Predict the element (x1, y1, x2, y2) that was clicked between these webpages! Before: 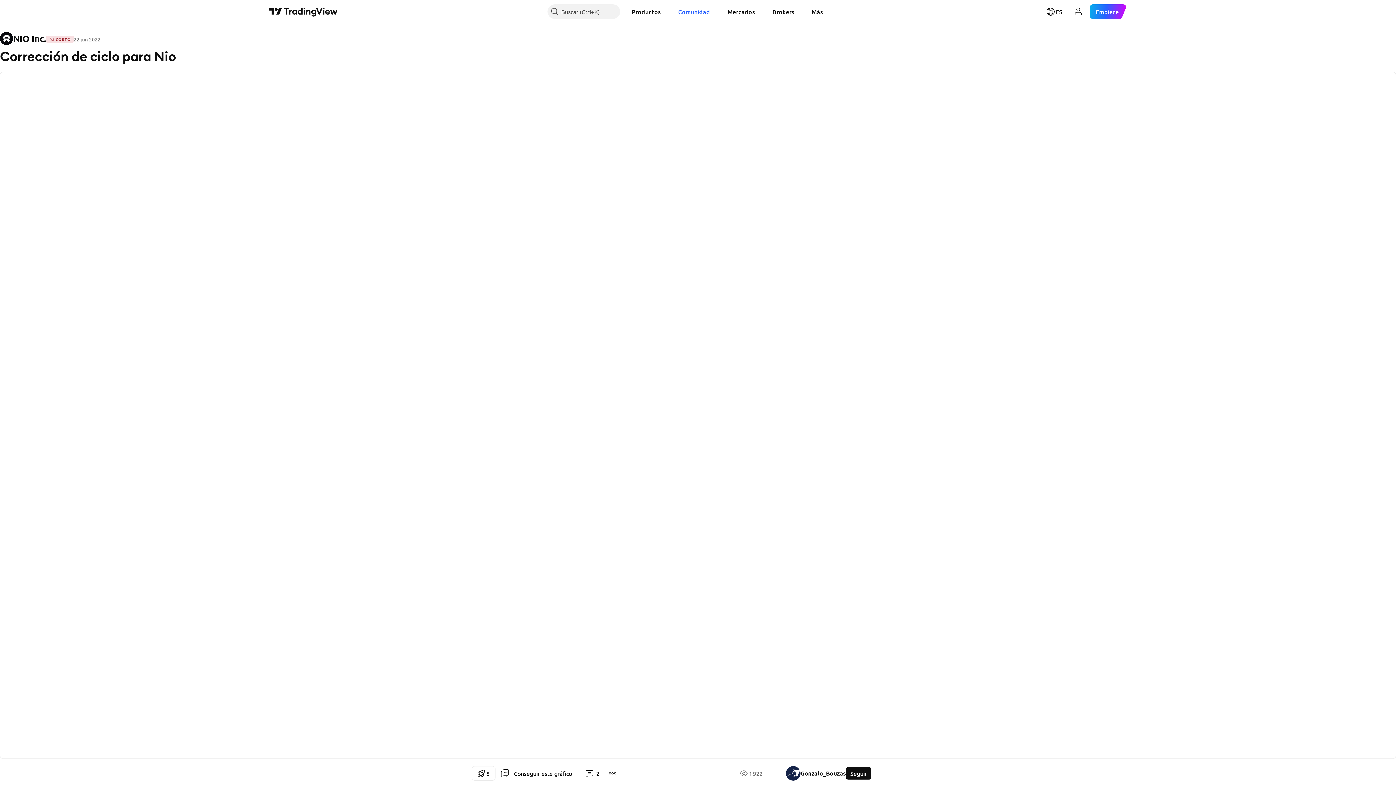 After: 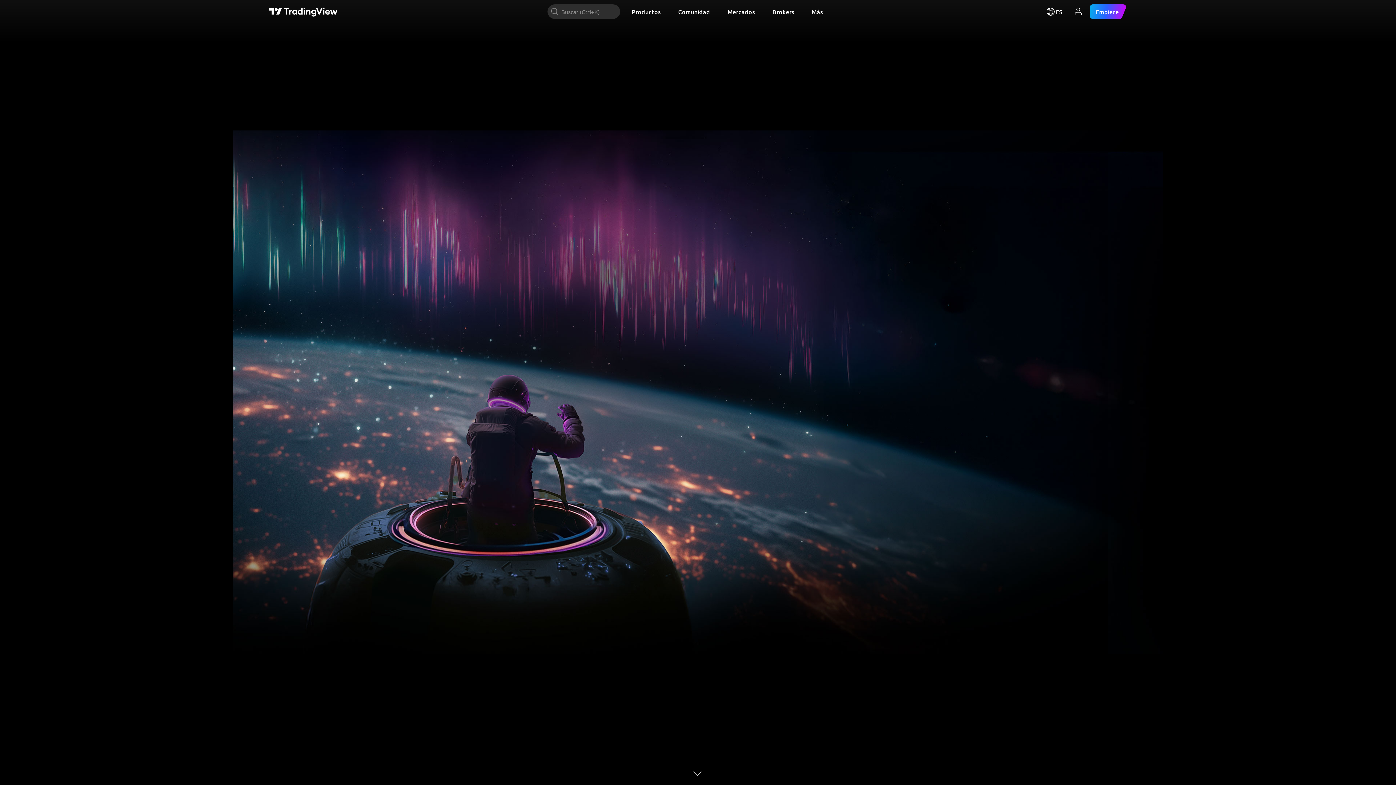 Action: bbox: (269, 6, 337, 16) label: Página de inicio de TradingView